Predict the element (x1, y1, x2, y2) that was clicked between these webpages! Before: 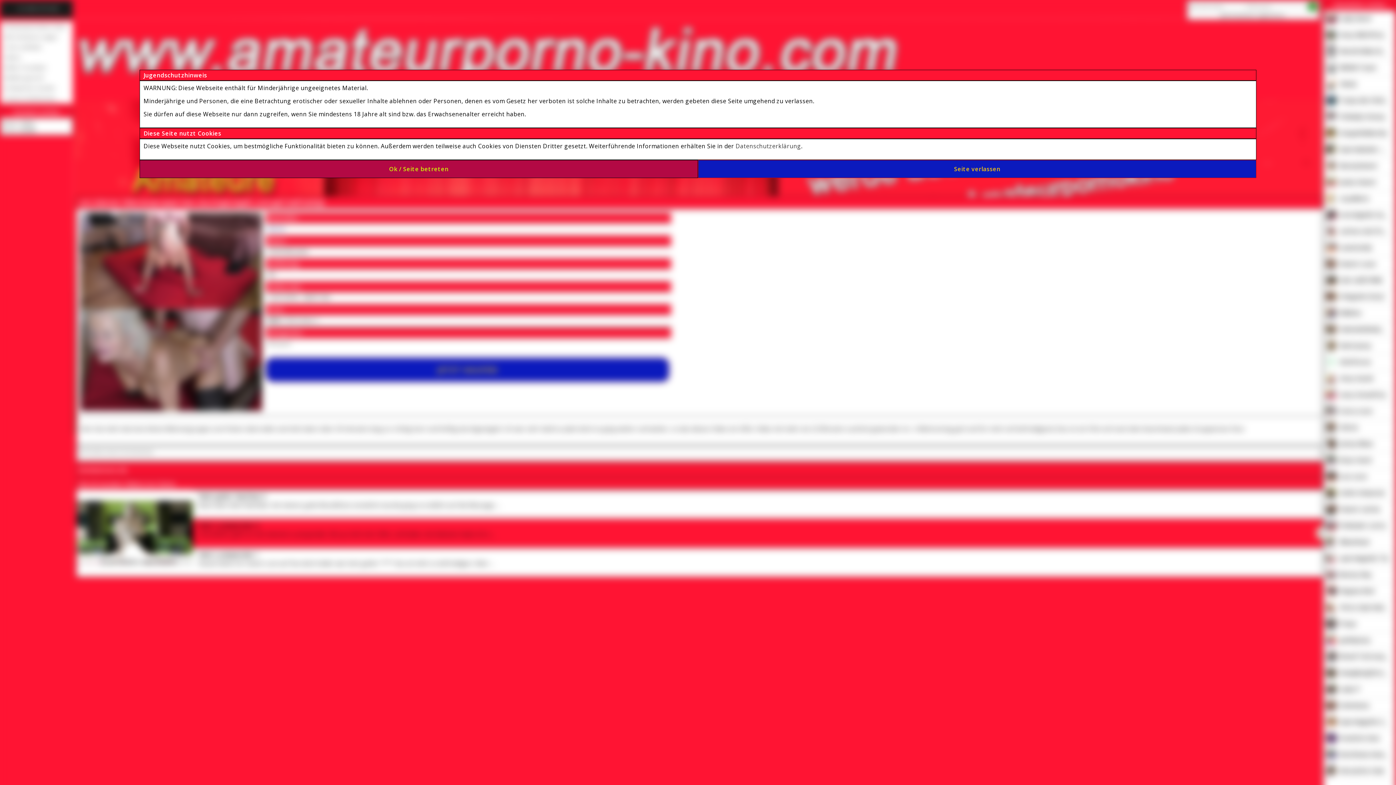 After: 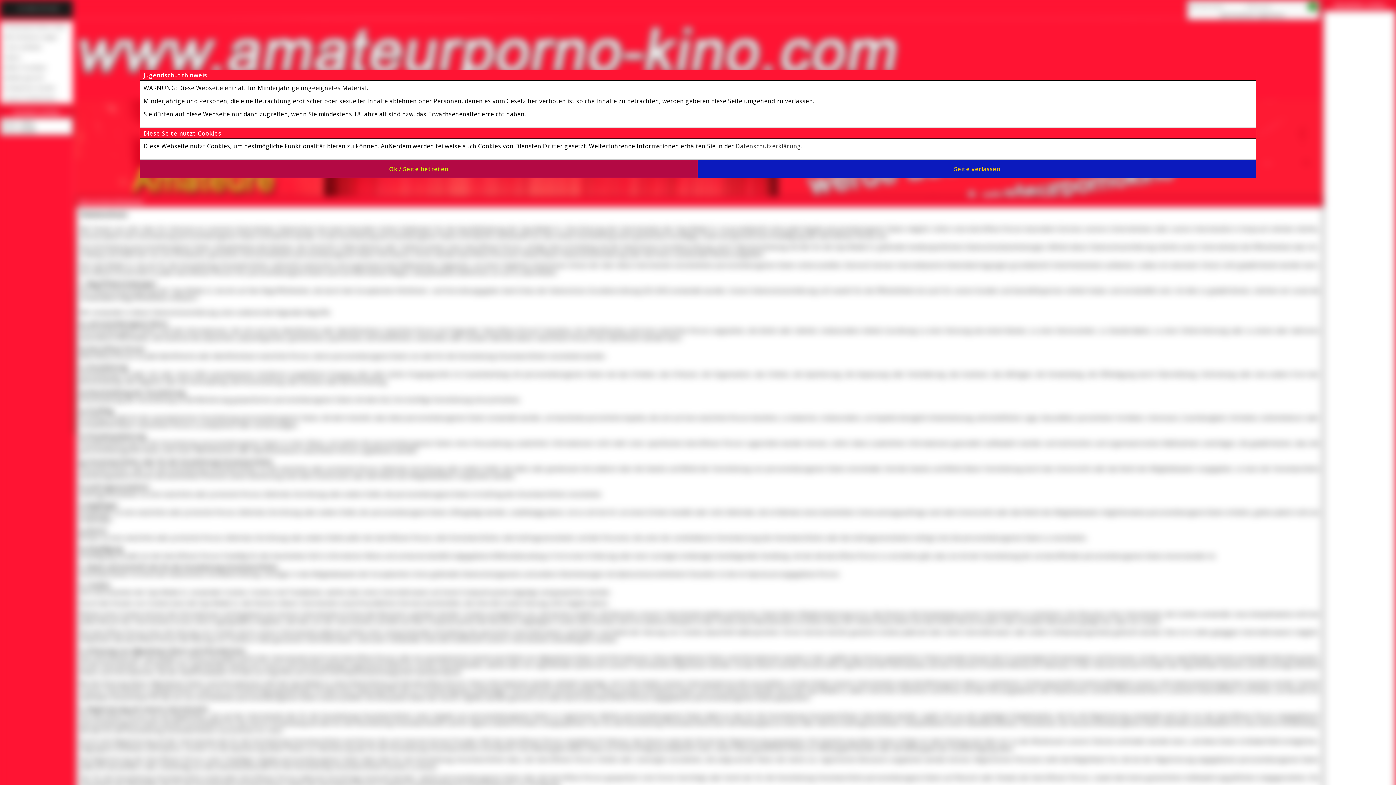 Action: label: Datenschutzerklärung bbox: (735, 142, 801, 150)